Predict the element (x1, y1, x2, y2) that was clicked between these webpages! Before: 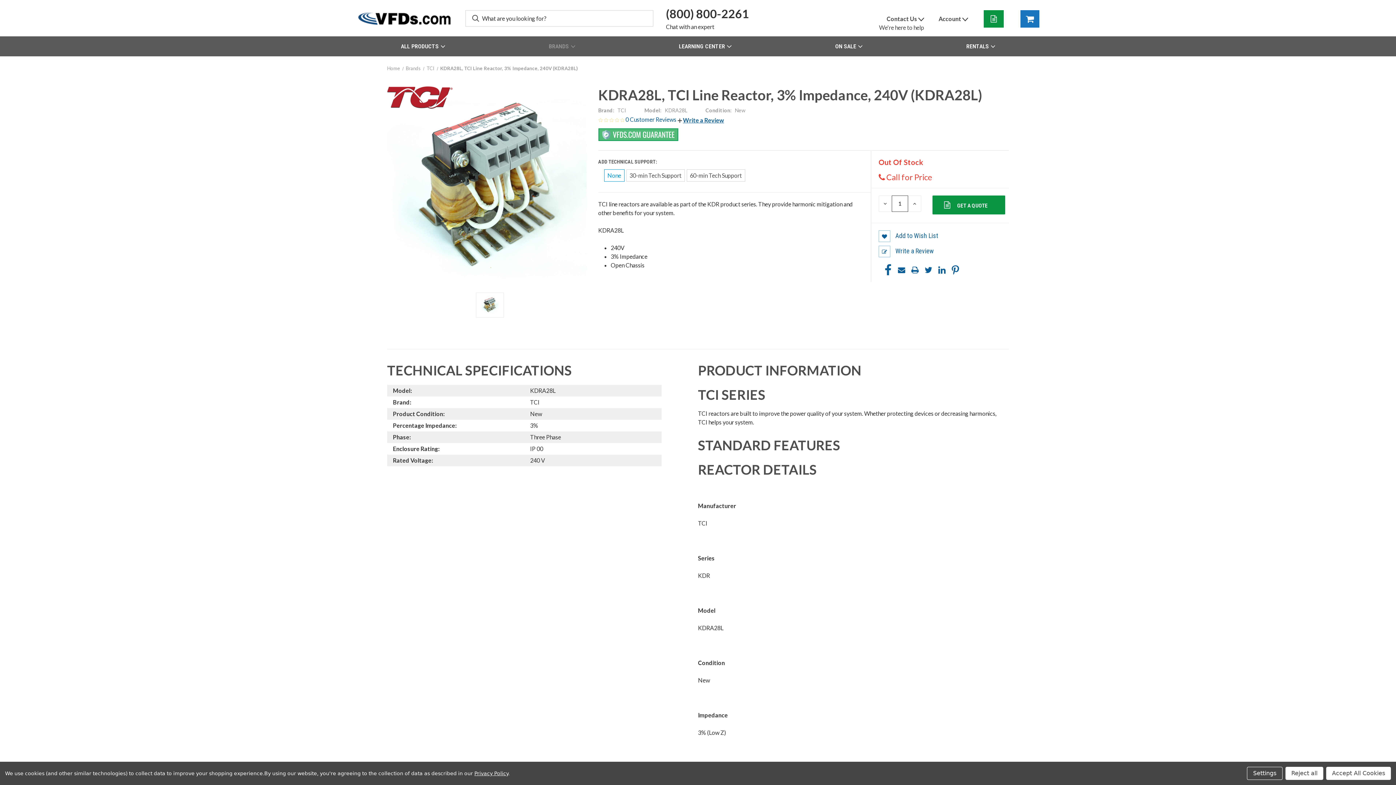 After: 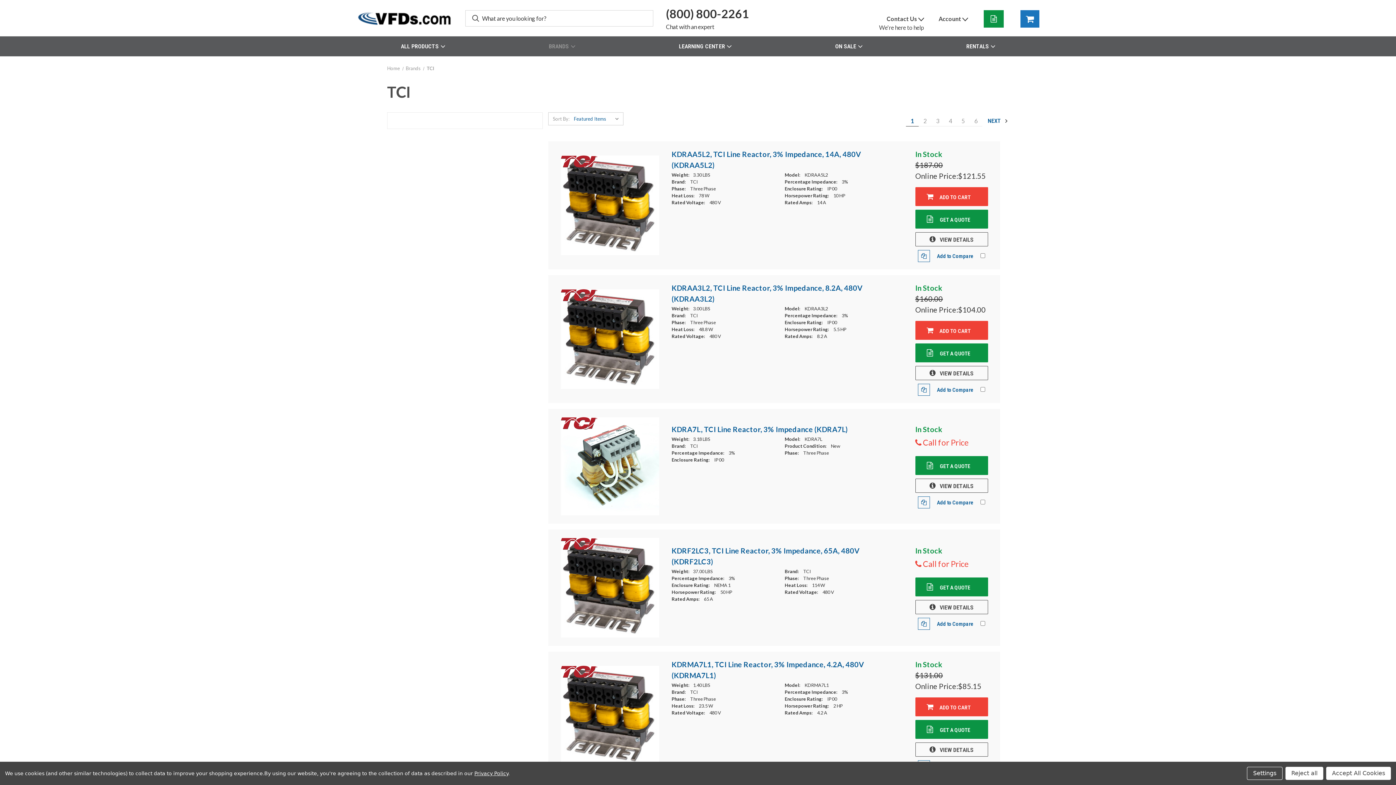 Action: bbox: (426, 65, 434, 71) label: TCI